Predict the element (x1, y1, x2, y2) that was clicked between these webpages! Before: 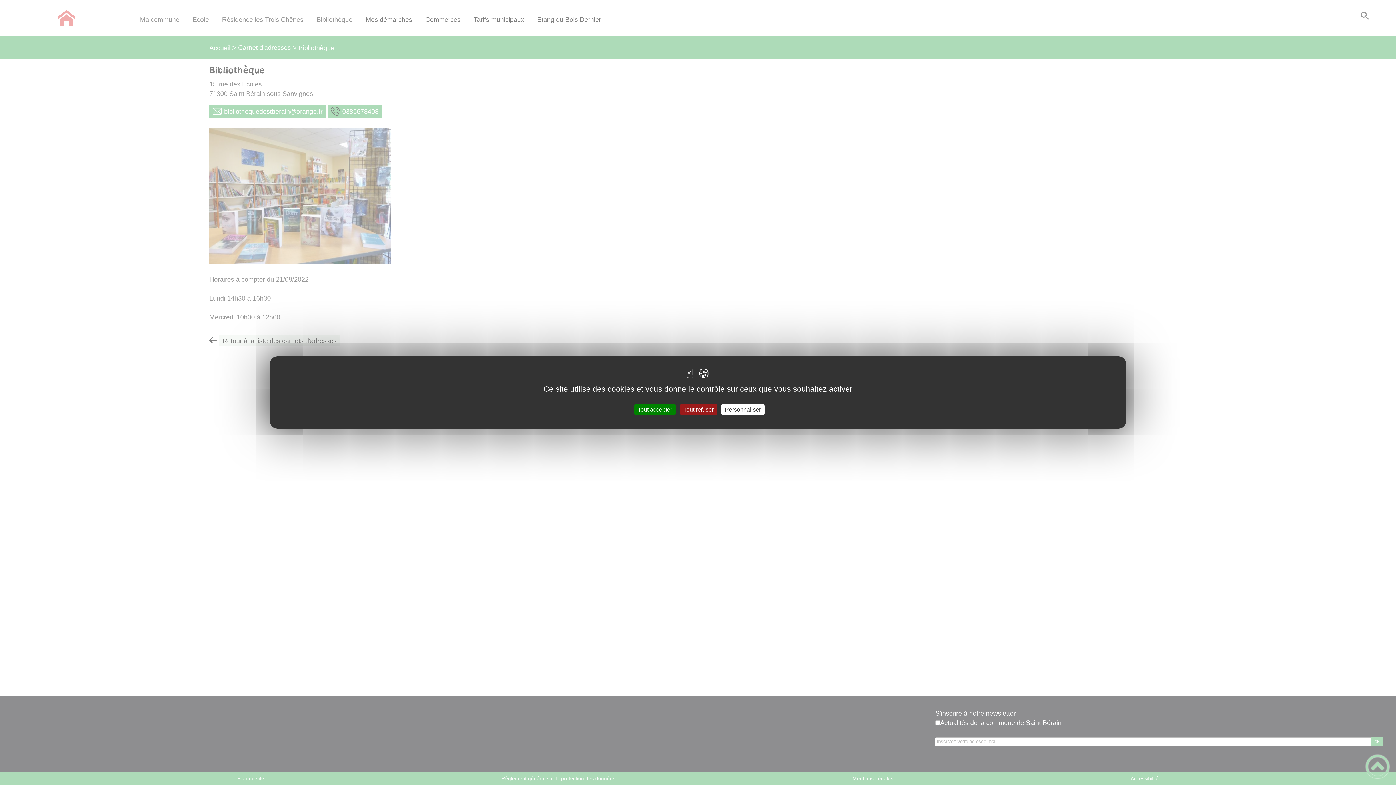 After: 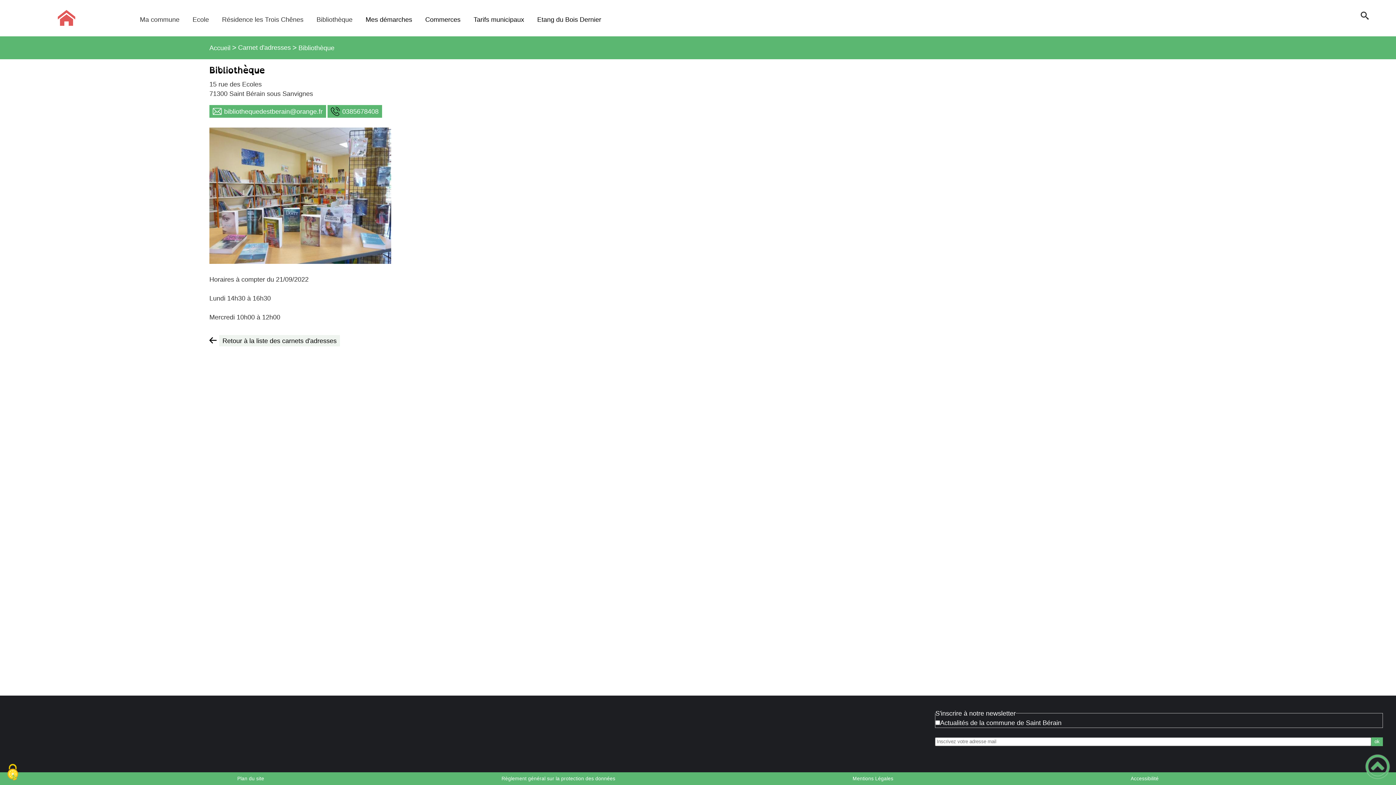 Action: label: Tout refuser bbox: (680, 404, 717, 415)